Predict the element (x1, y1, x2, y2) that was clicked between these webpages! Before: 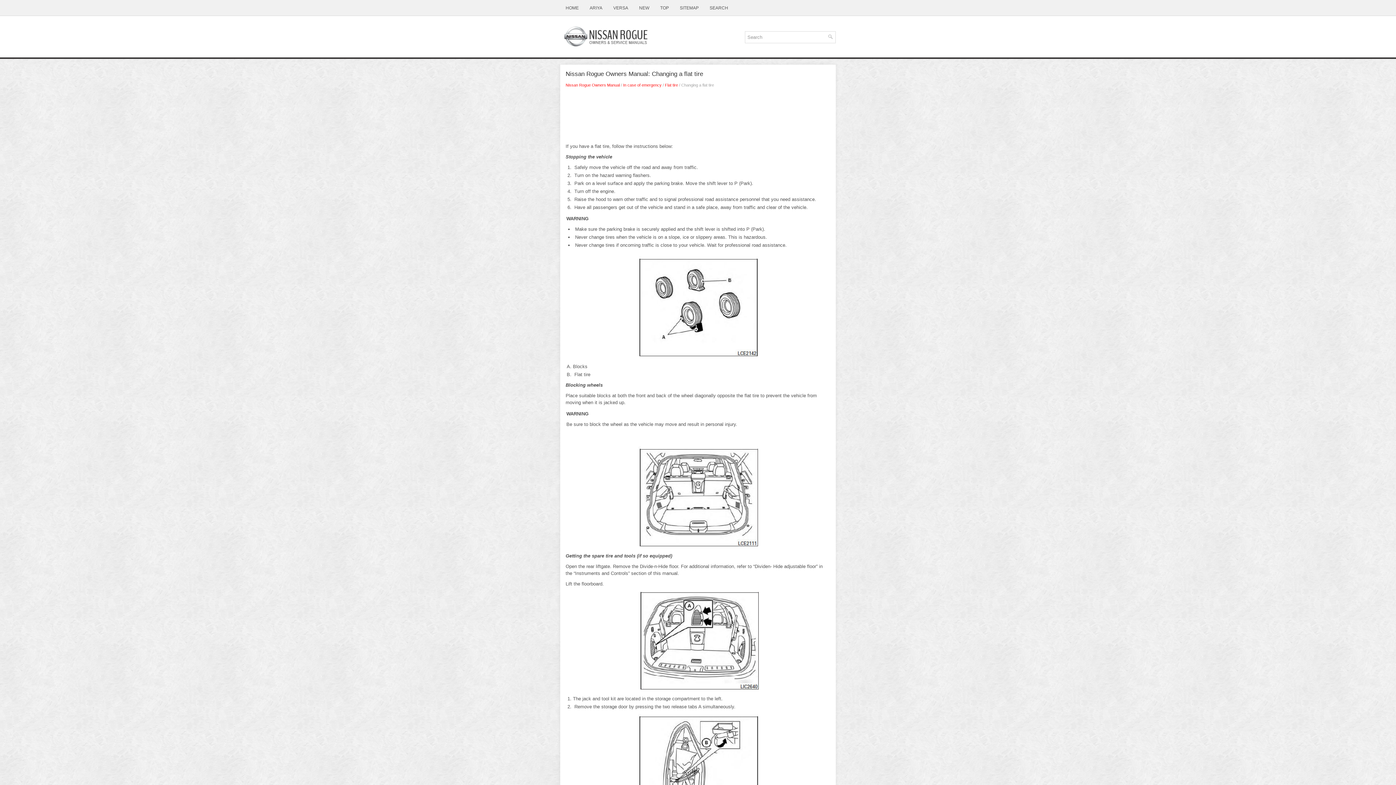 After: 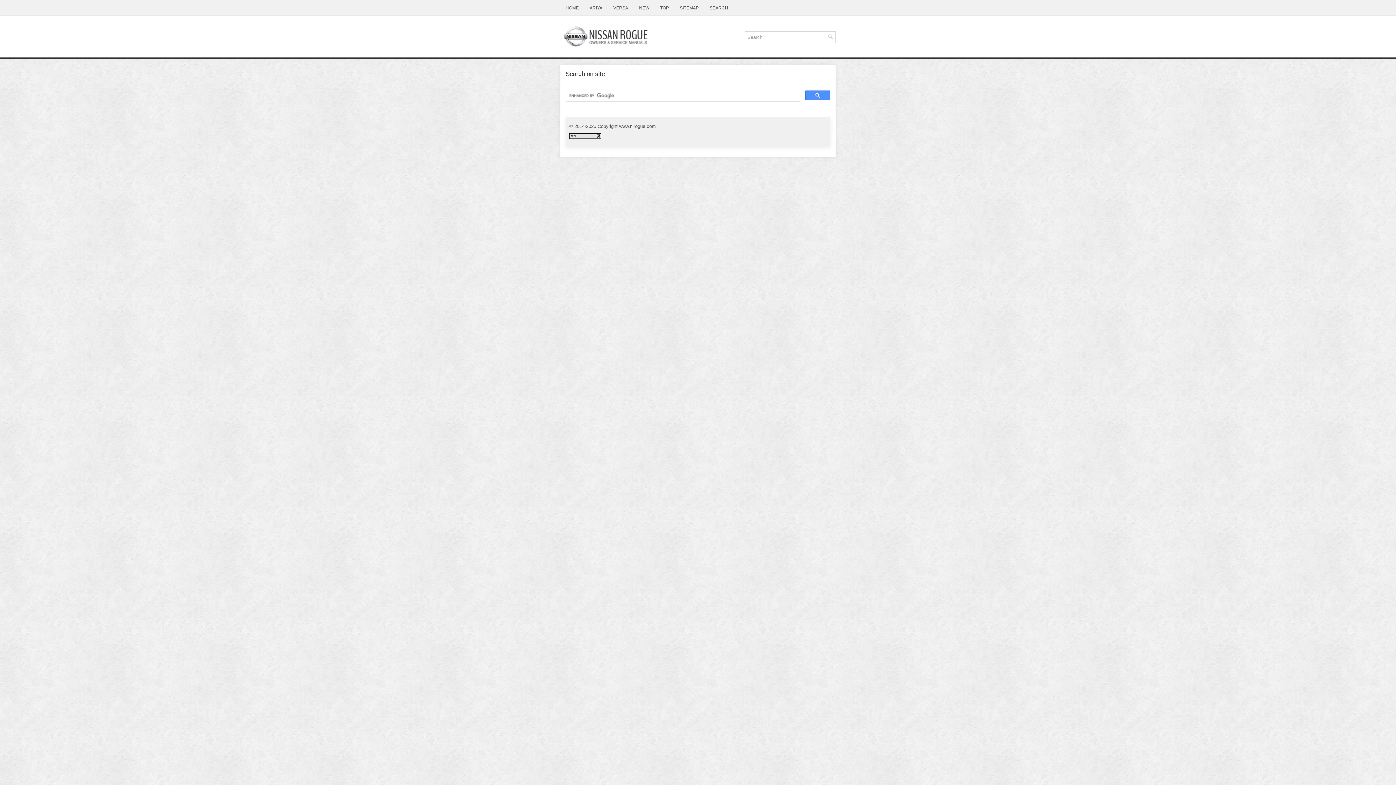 Action: bbox: (704, 0, 733, 16) label: SEARCH